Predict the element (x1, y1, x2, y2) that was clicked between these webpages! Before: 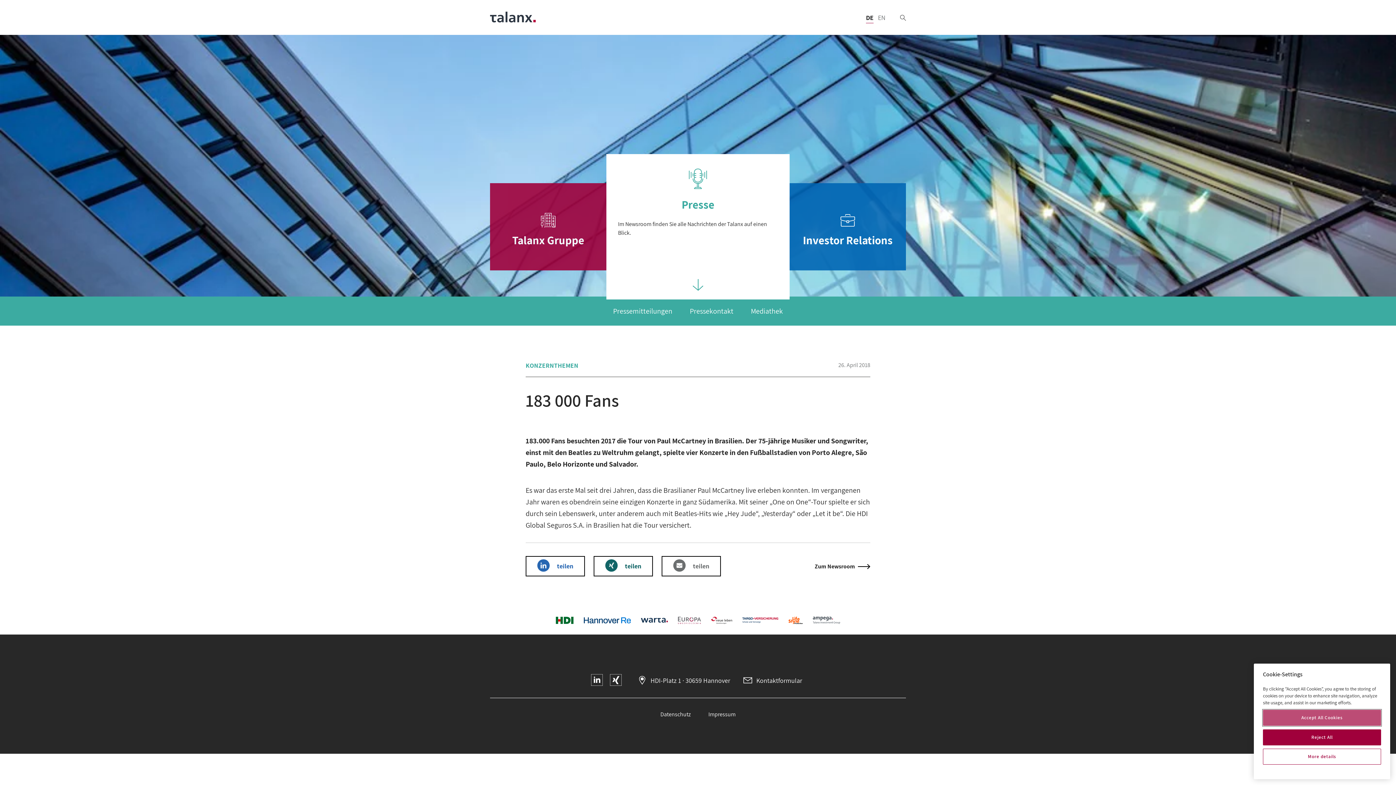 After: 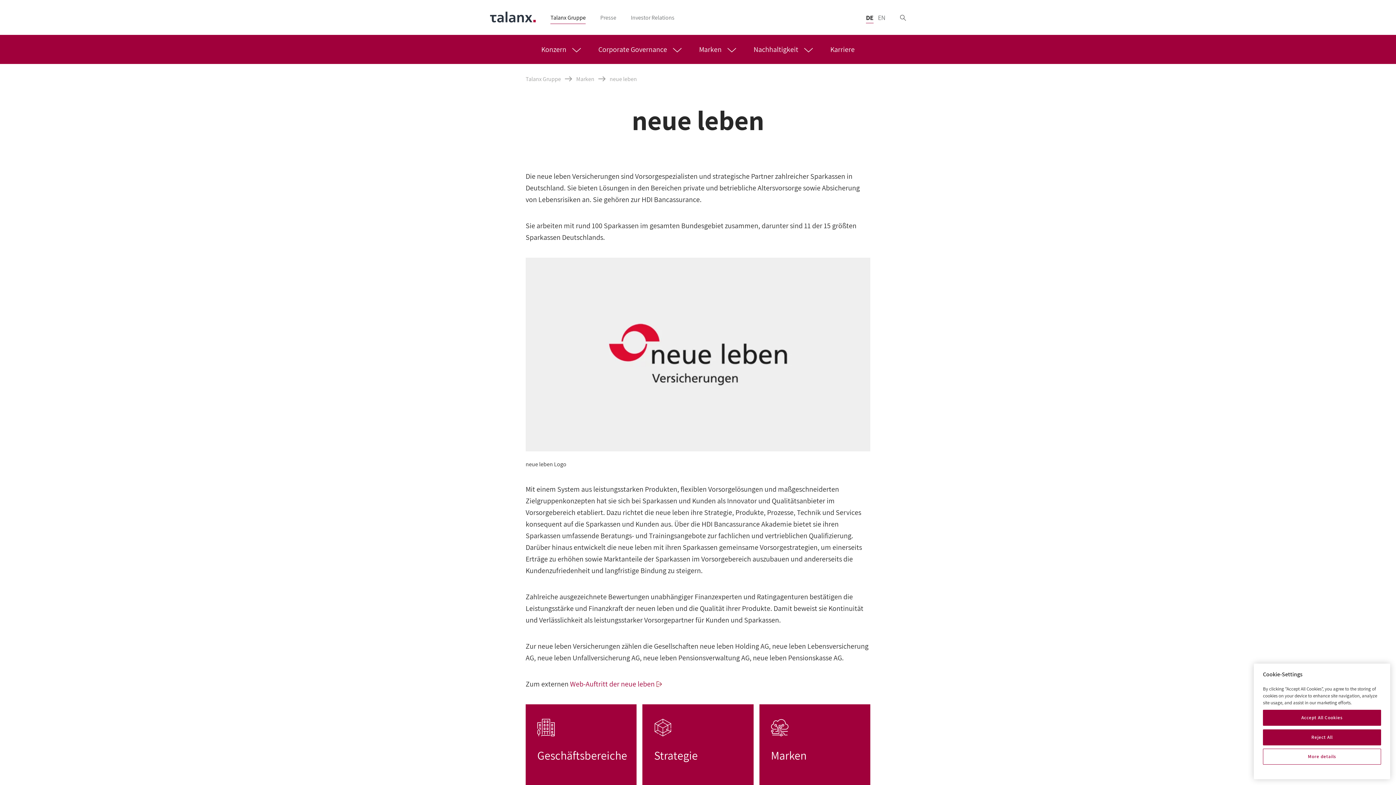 Action: bbox: (711, 616, 732, 627)